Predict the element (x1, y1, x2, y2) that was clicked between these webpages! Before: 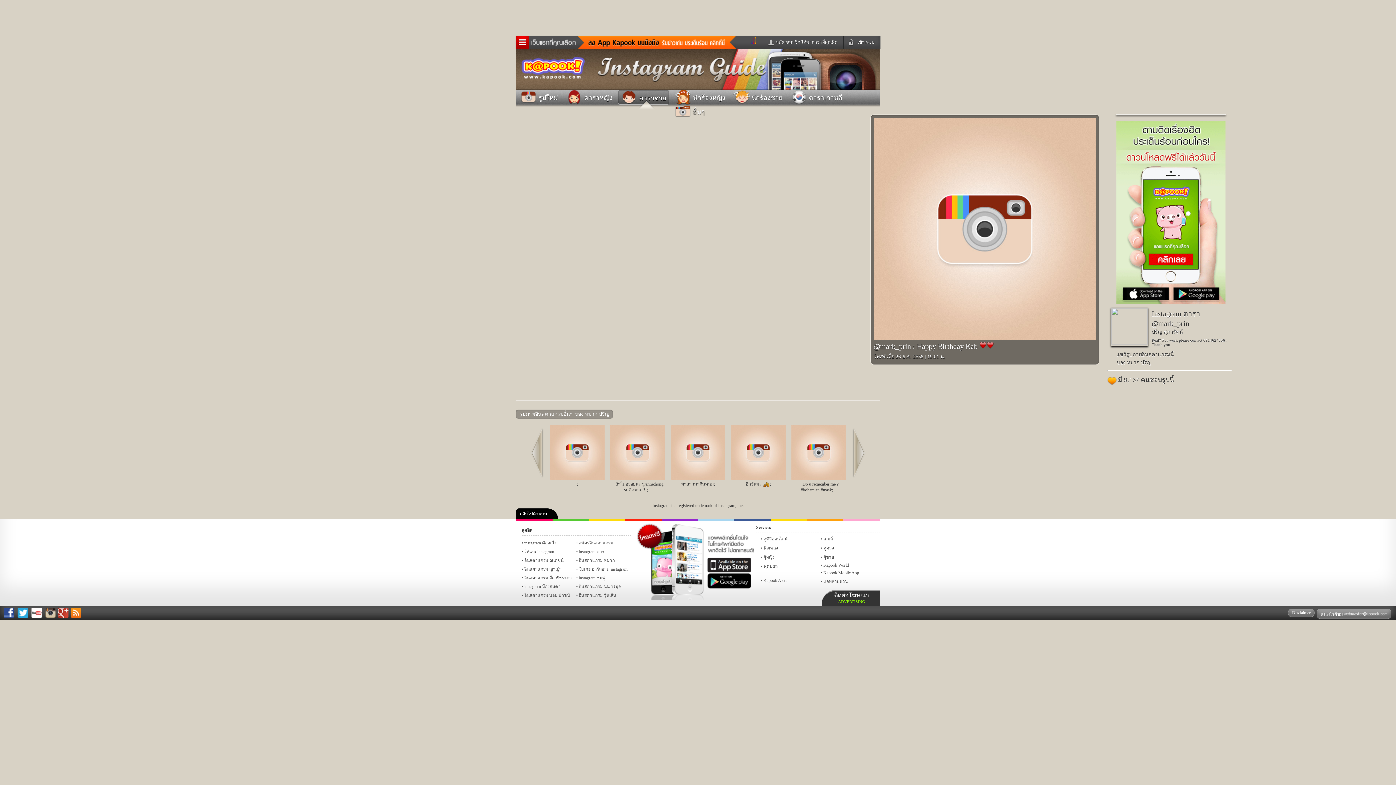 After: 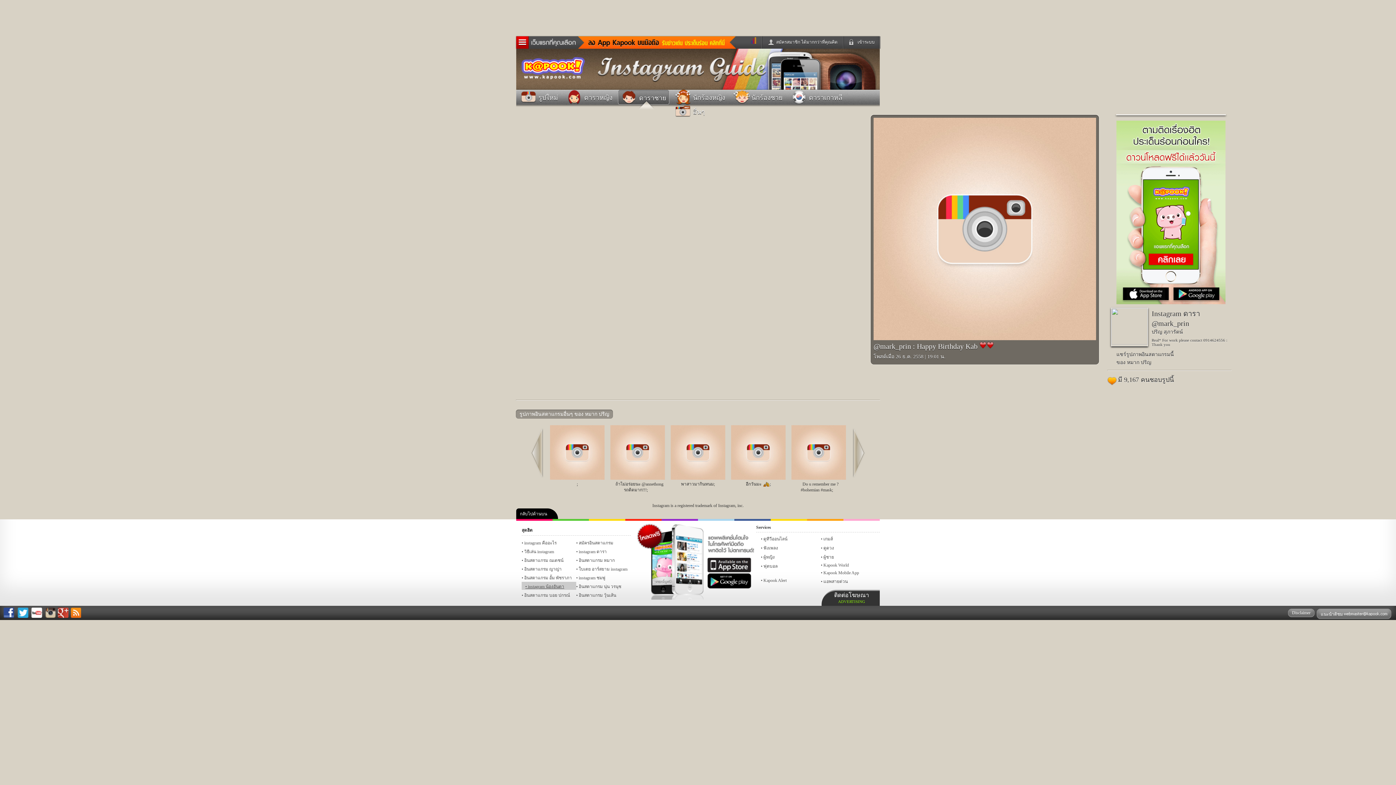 Action: bbox: (521, 582, 576, 590) label: instagram น้องอันดา